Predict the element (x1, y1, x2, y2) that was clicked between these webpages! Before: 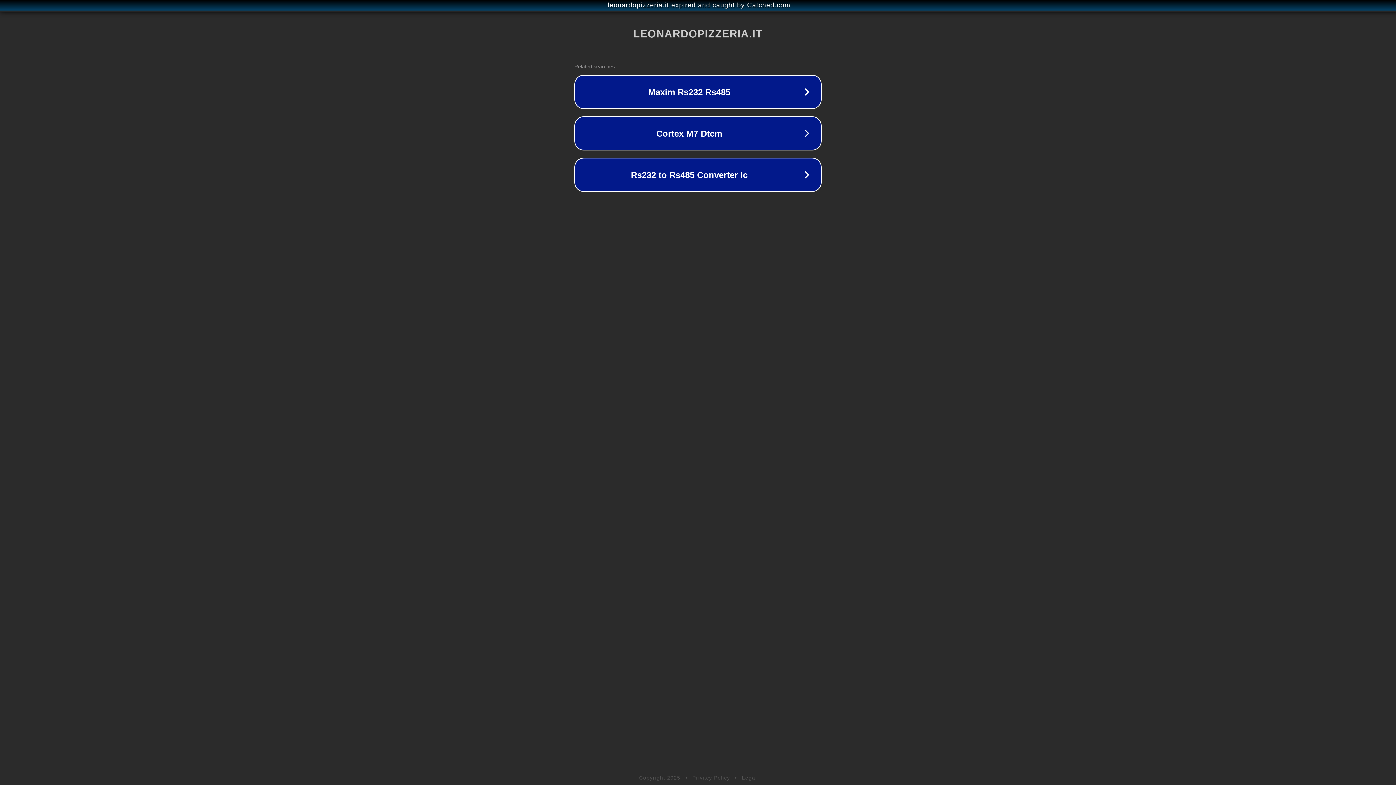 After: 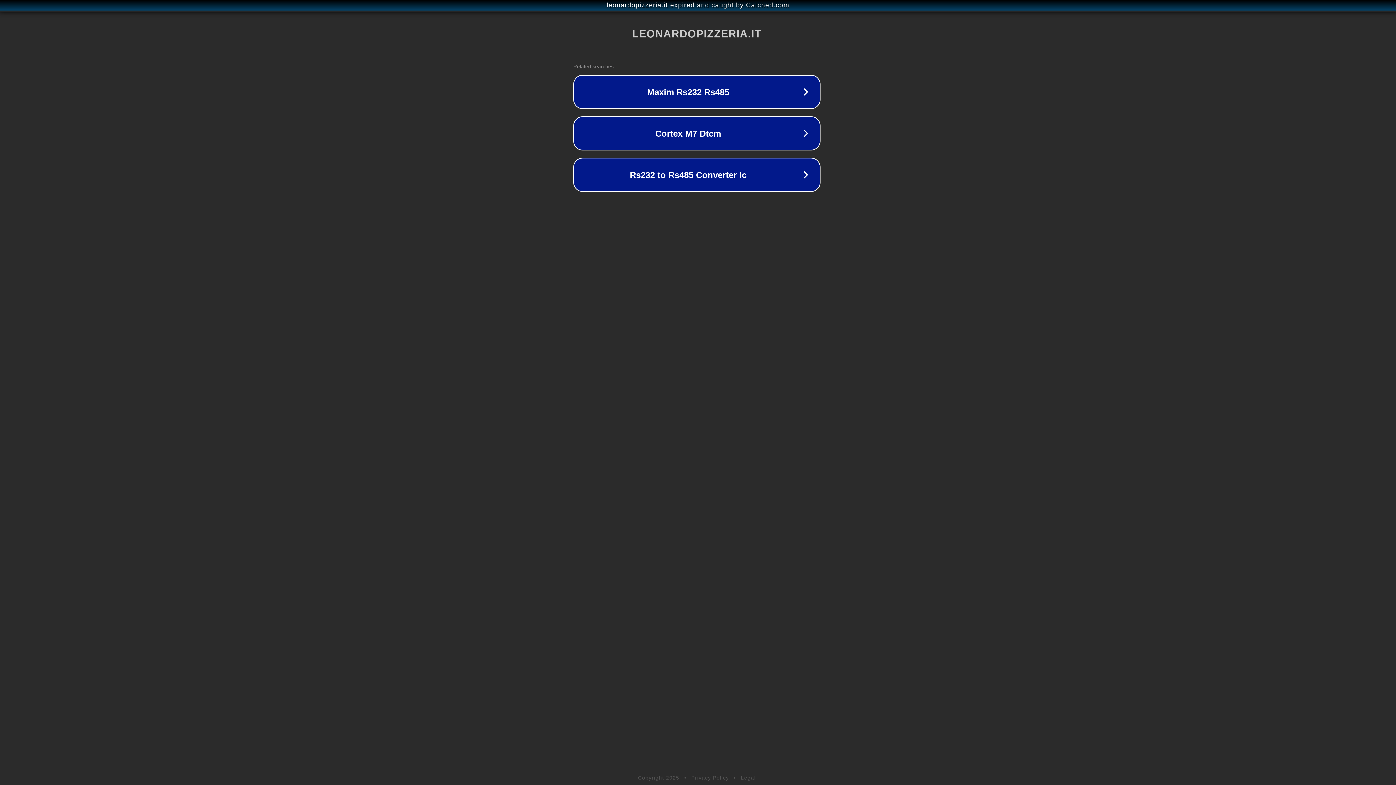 Action: label: leonardopizzeria.it expired and caught by Catched.com bbox: (1, 1, 1397, 9)